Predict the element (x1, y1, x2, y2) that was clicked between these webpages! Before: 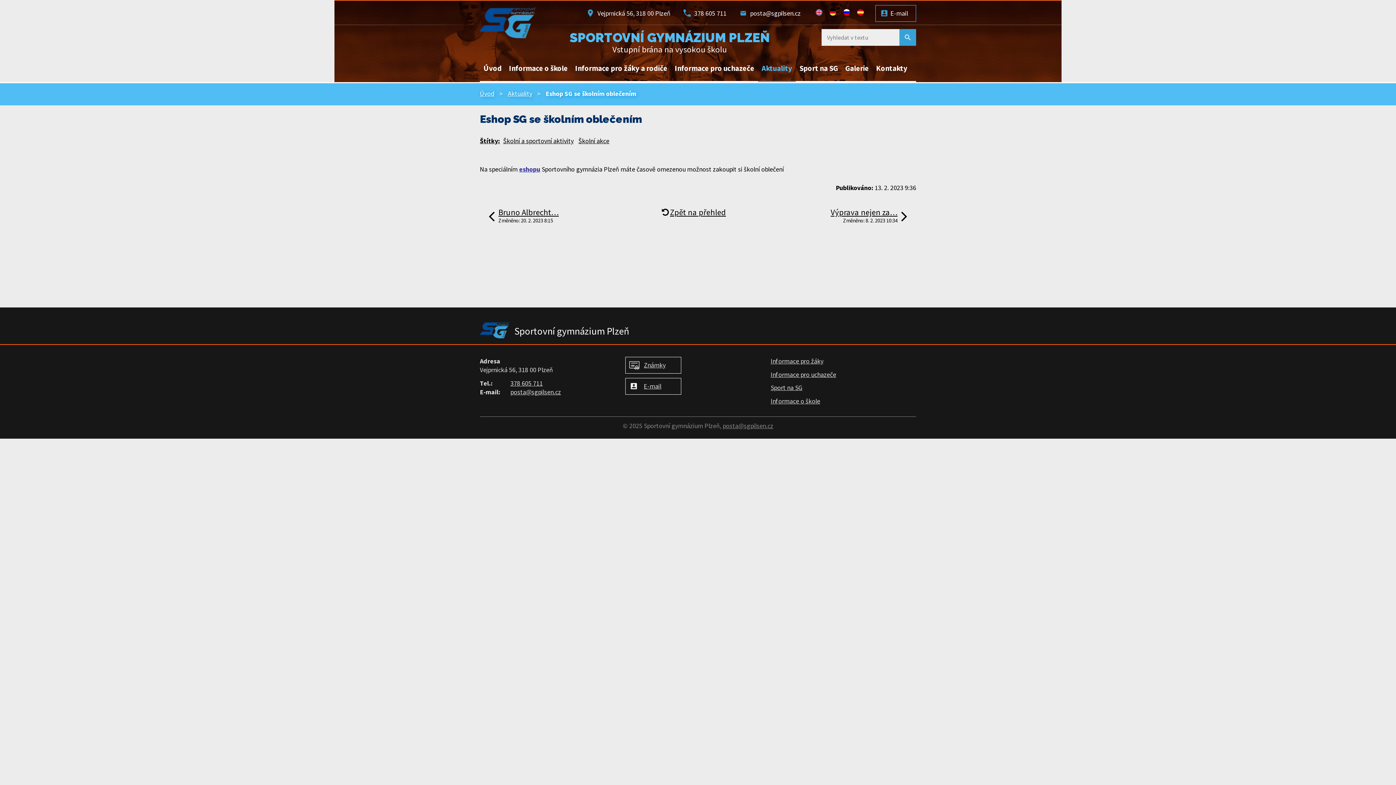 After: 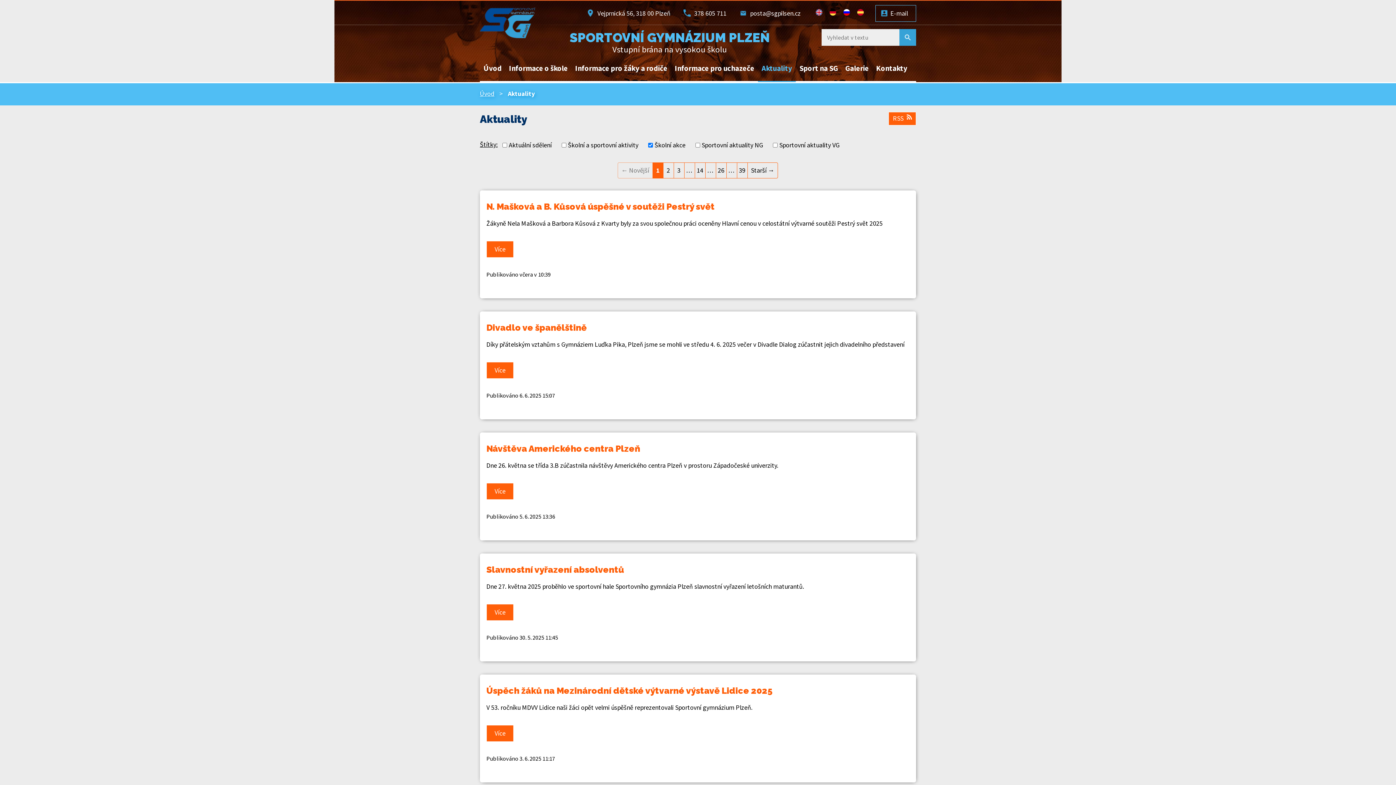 Action: label: Školní akce bbox: (578, 136, 609, 144)